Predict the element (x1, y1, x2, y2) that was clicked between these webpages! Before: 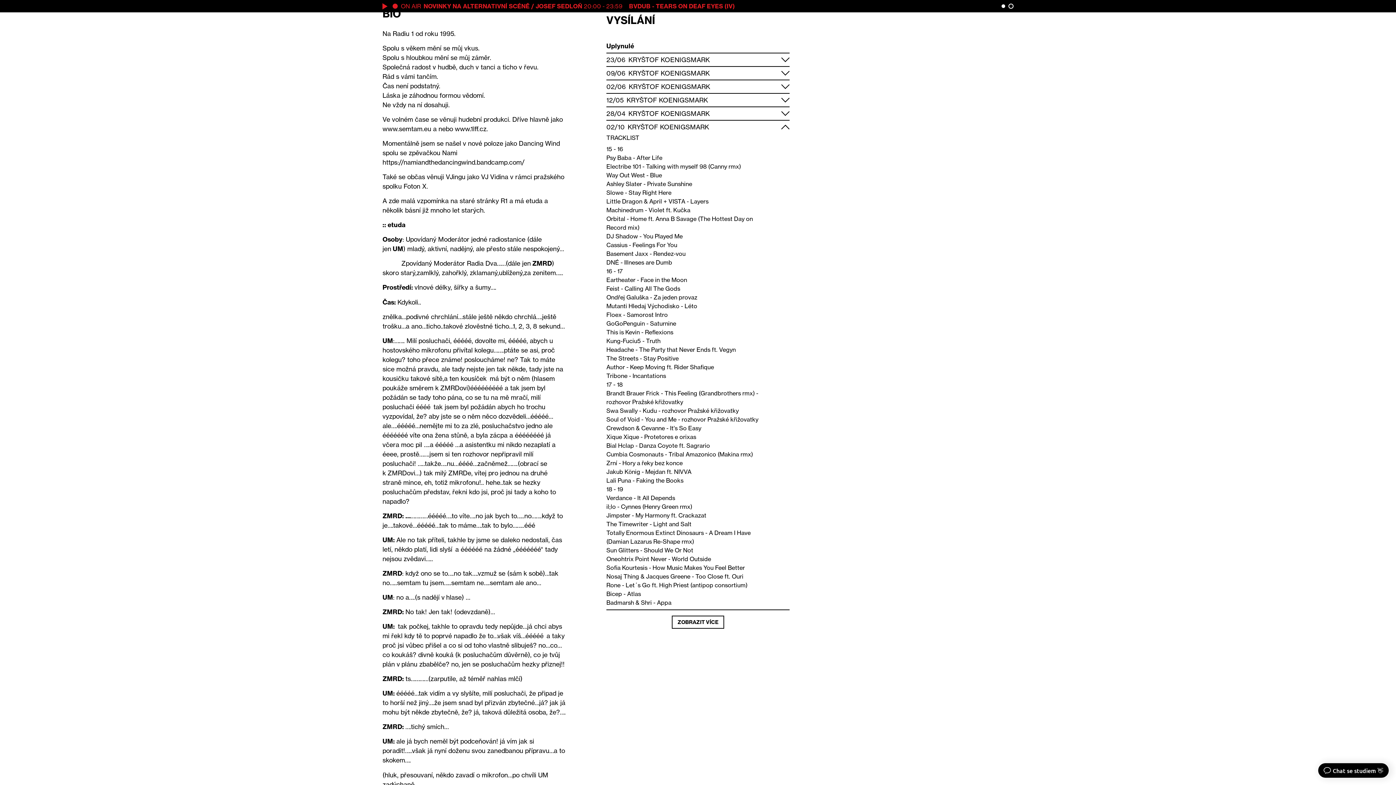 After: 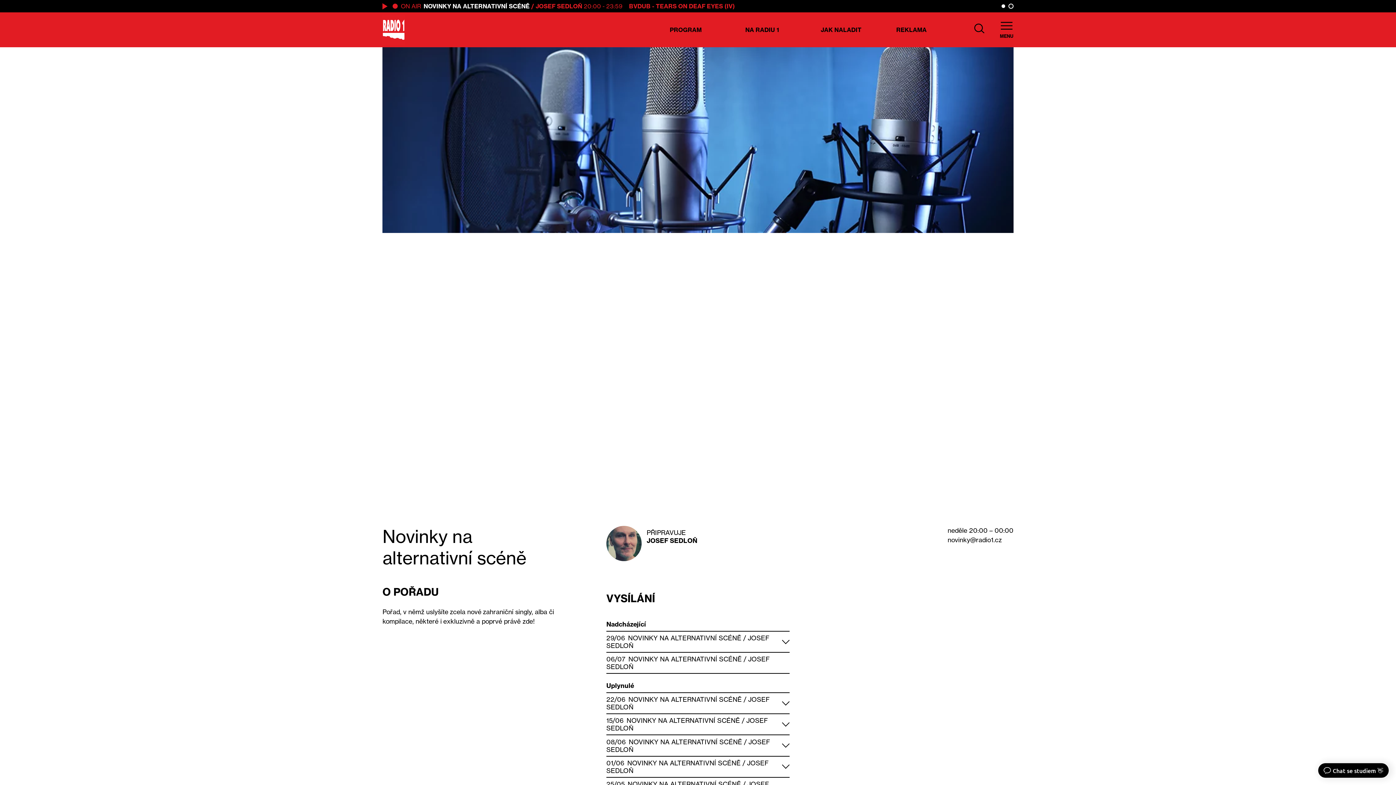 Action: bbox: (423, 2, 529, 9) label: NOVINKY NA ALTERNATIVNÍ SCÉNĚ